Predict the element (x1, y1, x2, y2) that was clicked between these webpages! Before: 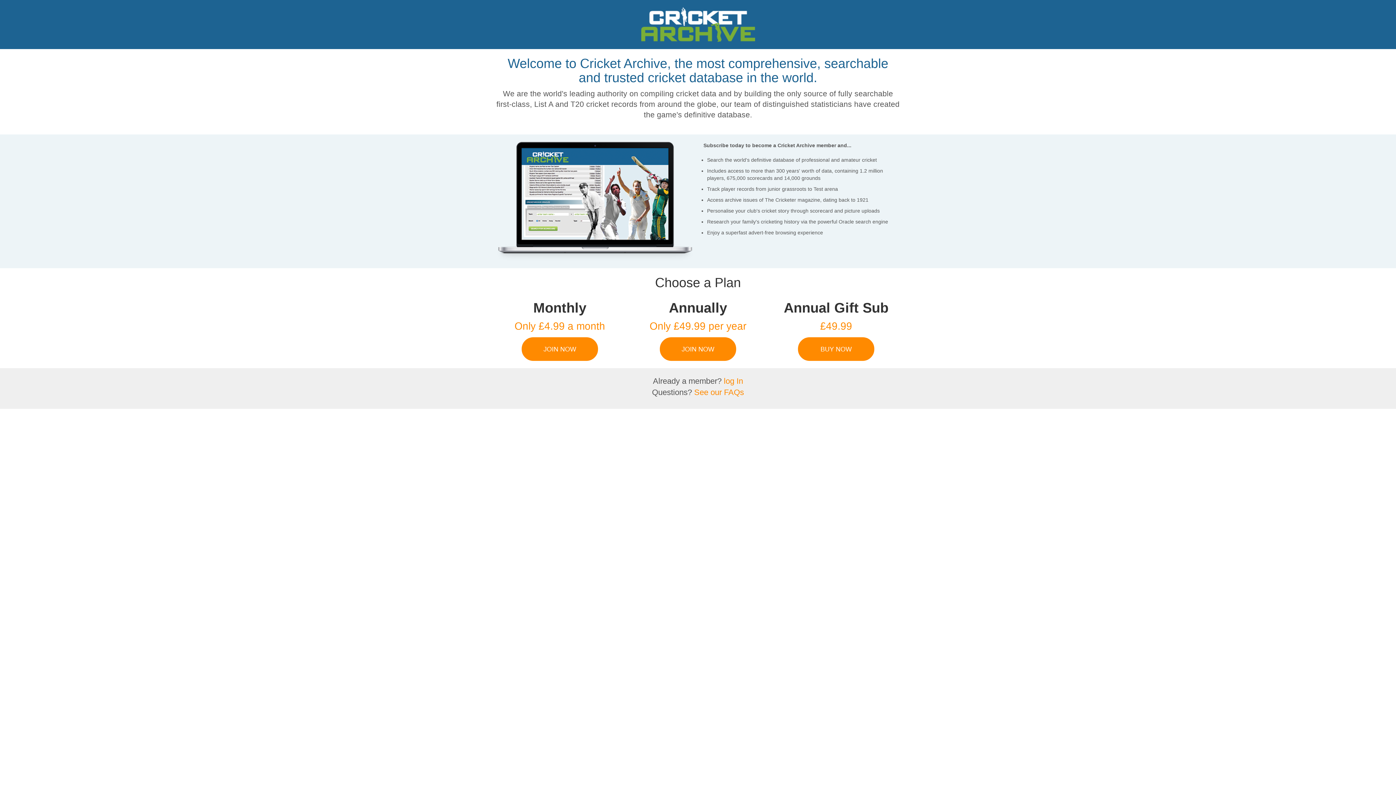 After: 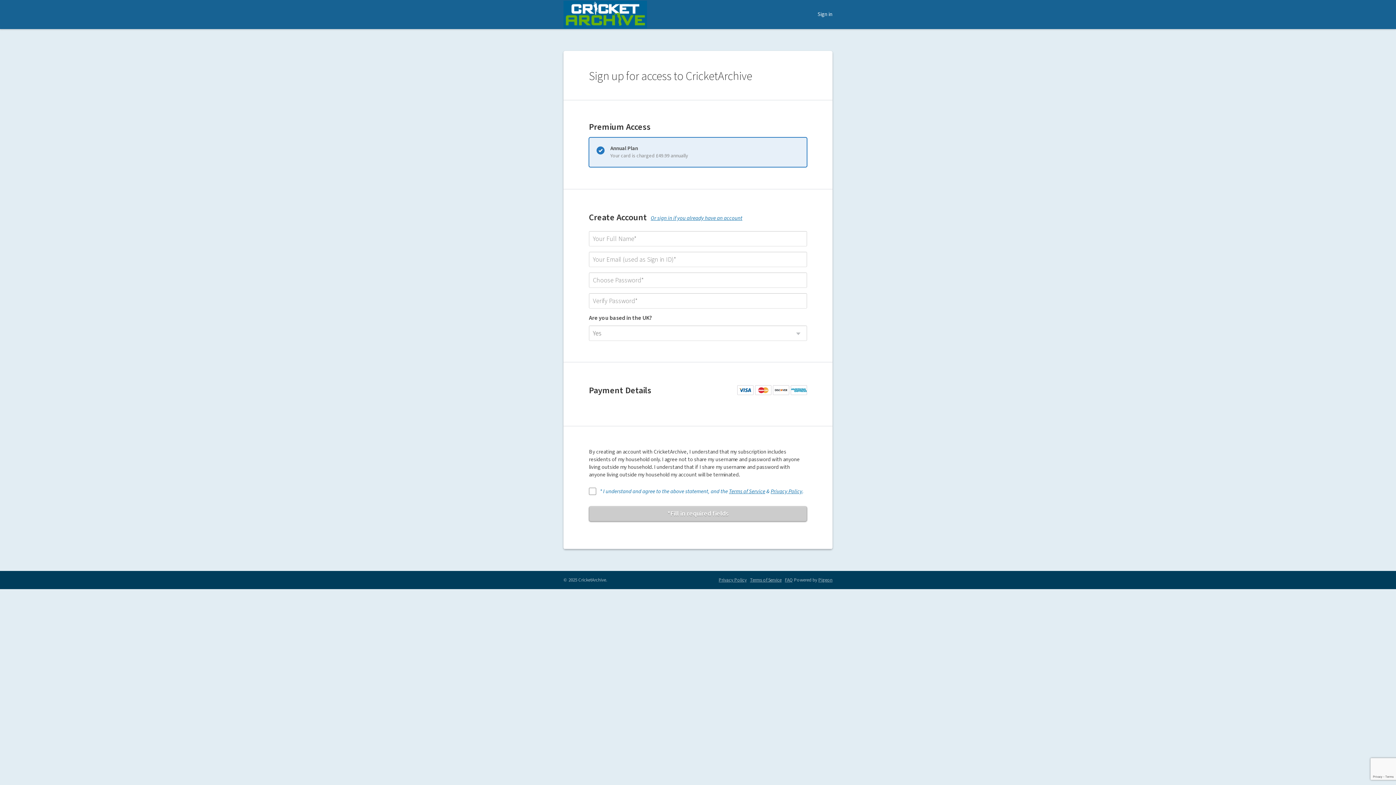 Action: label: JOIN NOW bbox: (634, 337, 761, 361)